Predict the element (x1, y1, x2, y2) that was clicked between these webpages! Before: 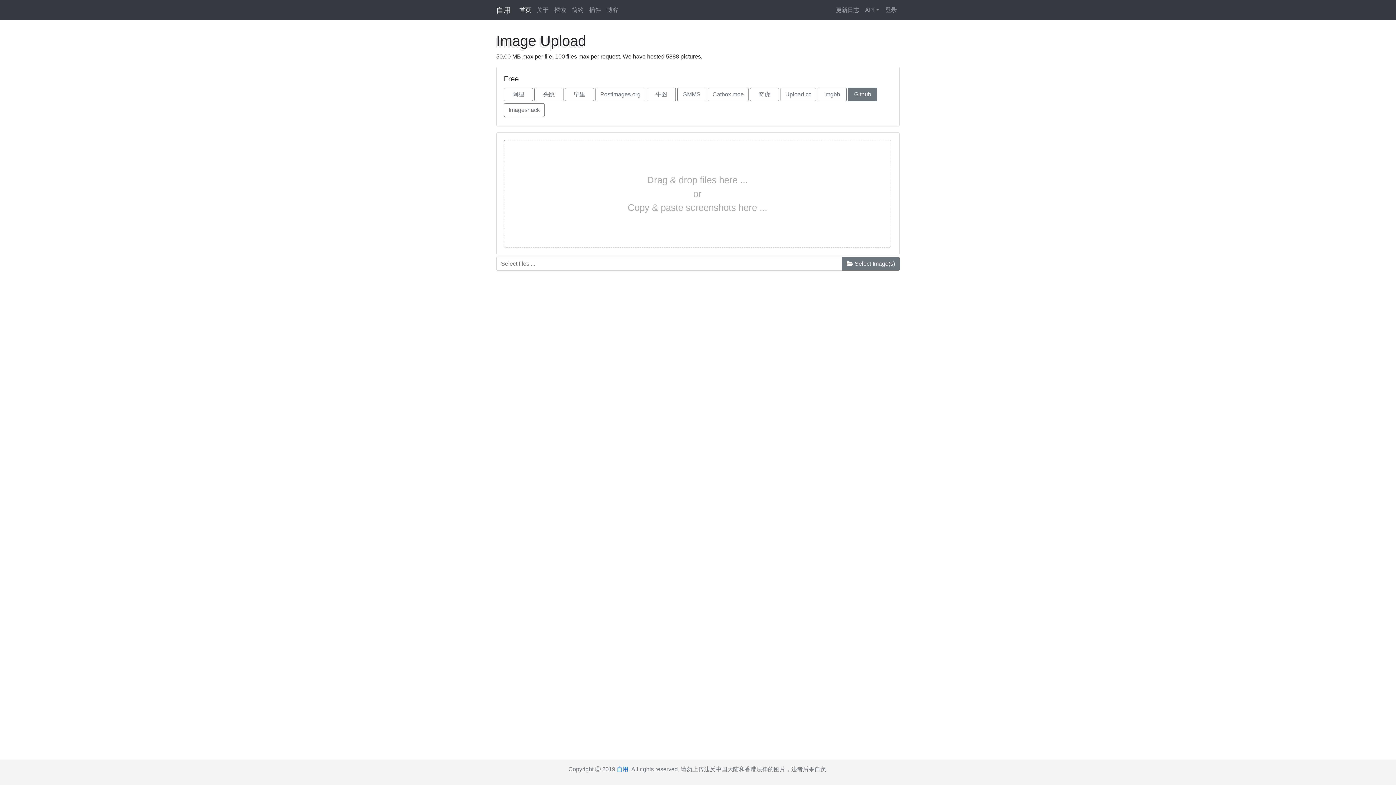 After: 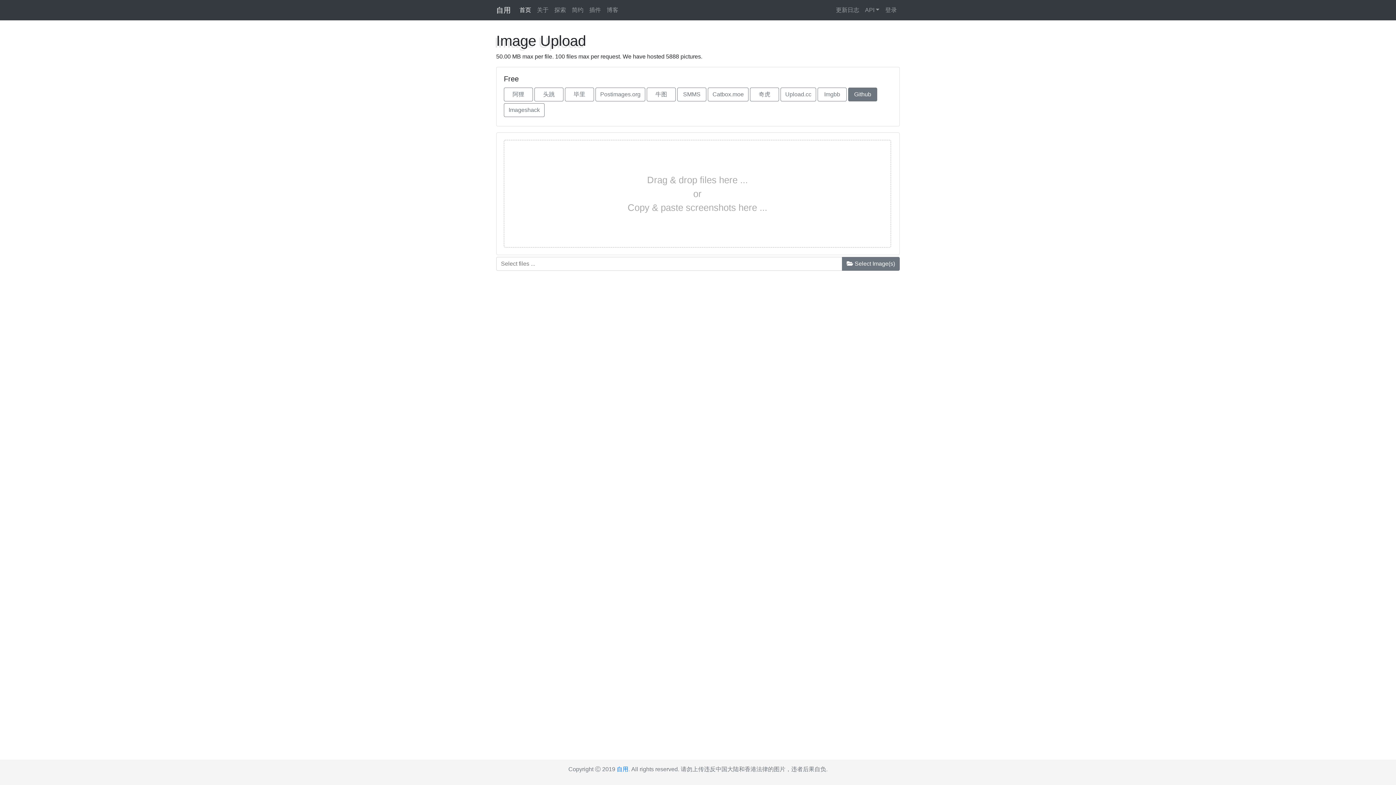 Action: label: 自用 bbox: (616, 766, 628, 772)